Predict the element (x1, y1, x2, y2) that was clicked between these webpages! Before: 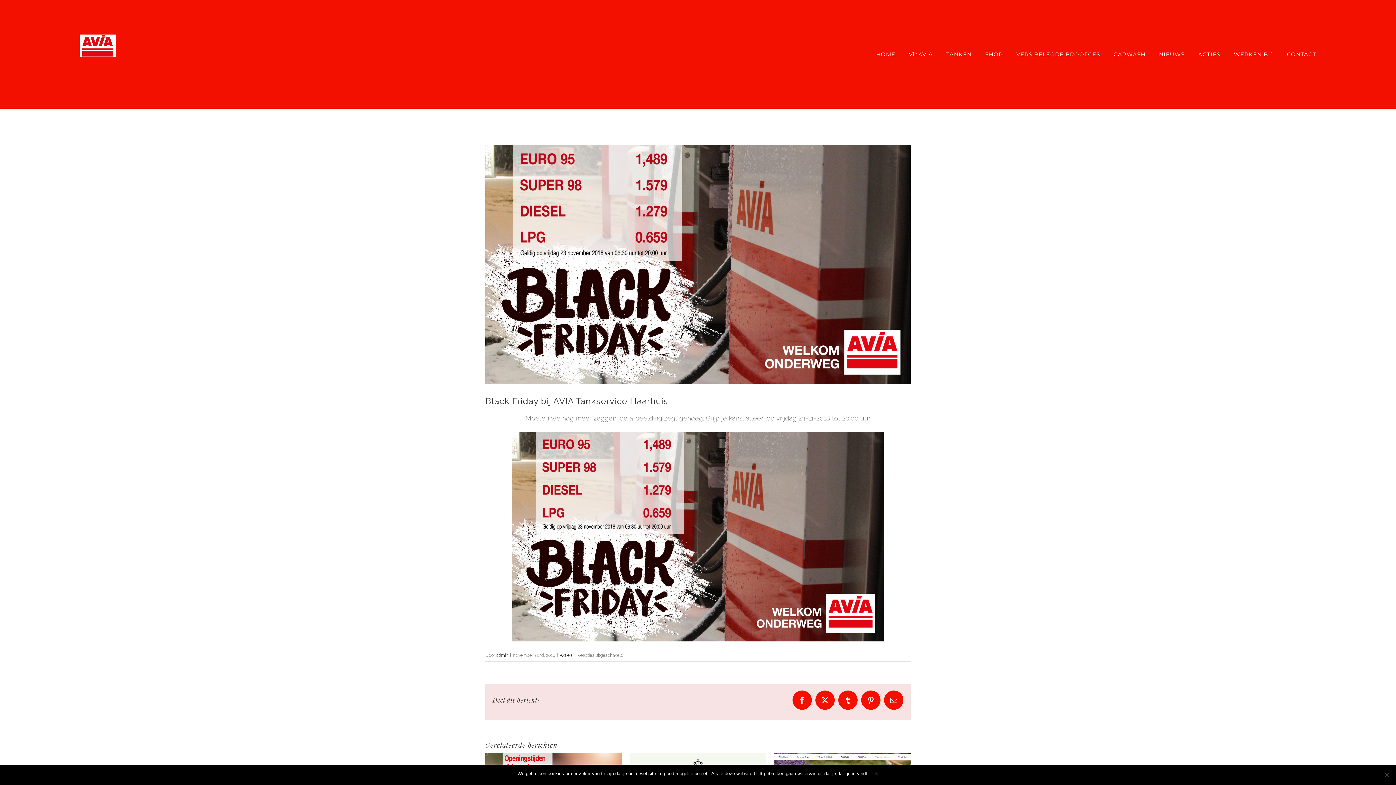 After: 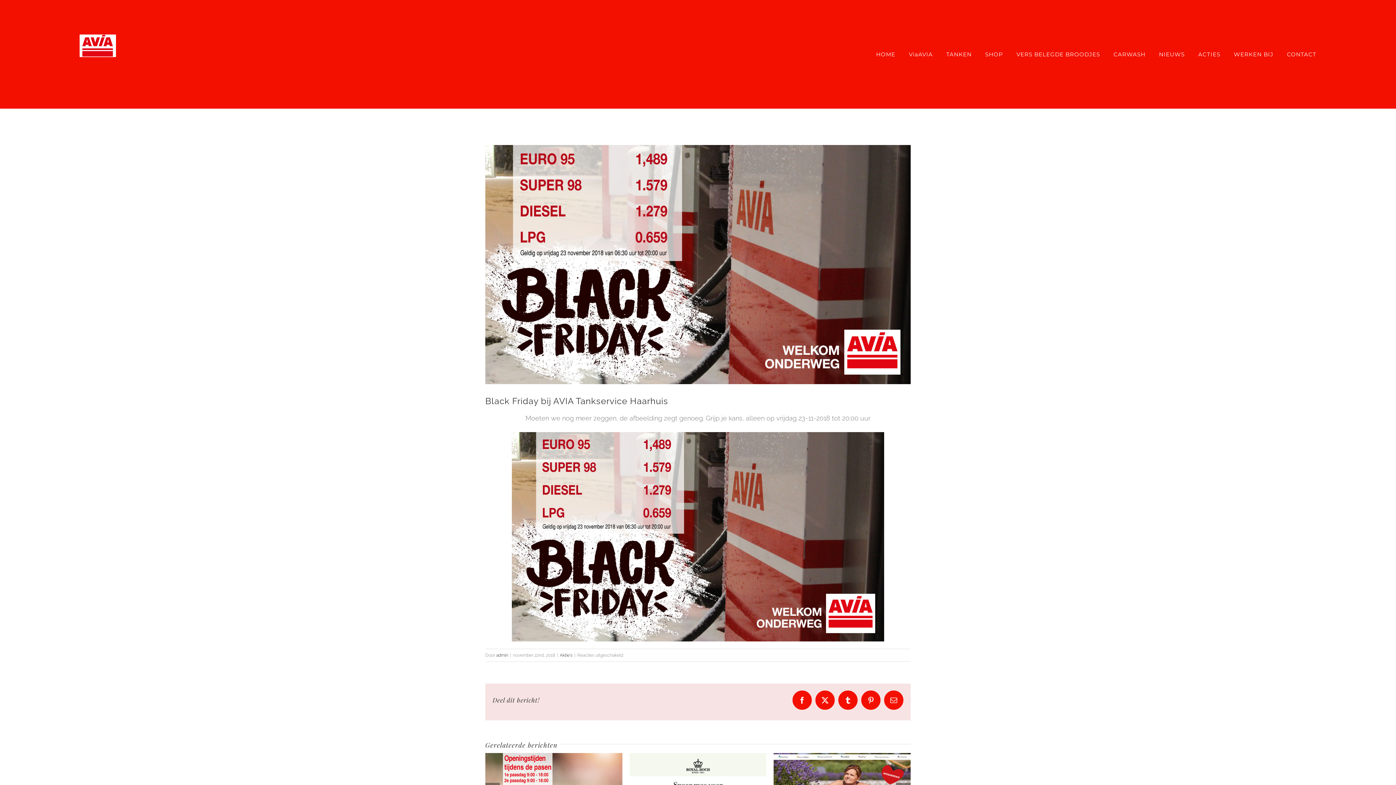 Action: bbox: (872, 770, 878, 777) label: Ok